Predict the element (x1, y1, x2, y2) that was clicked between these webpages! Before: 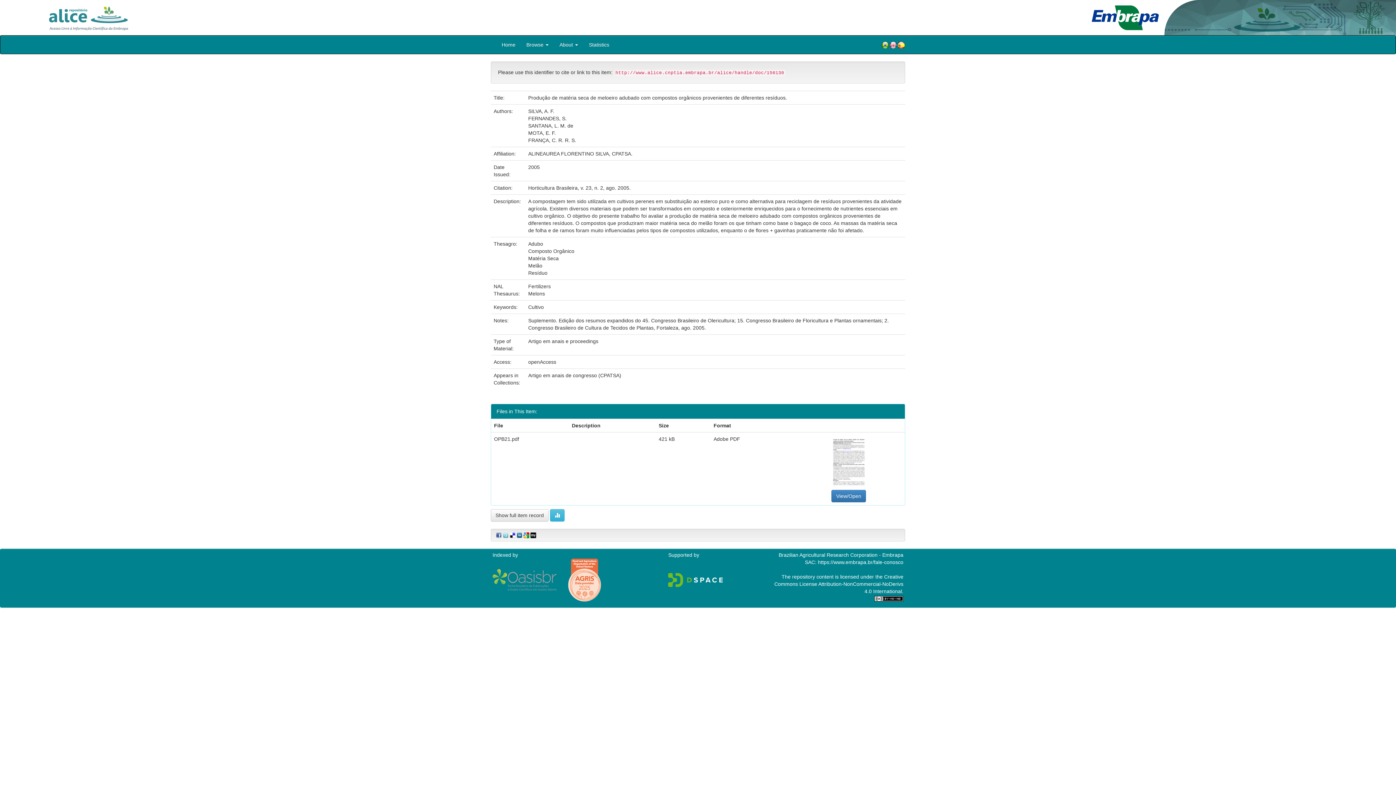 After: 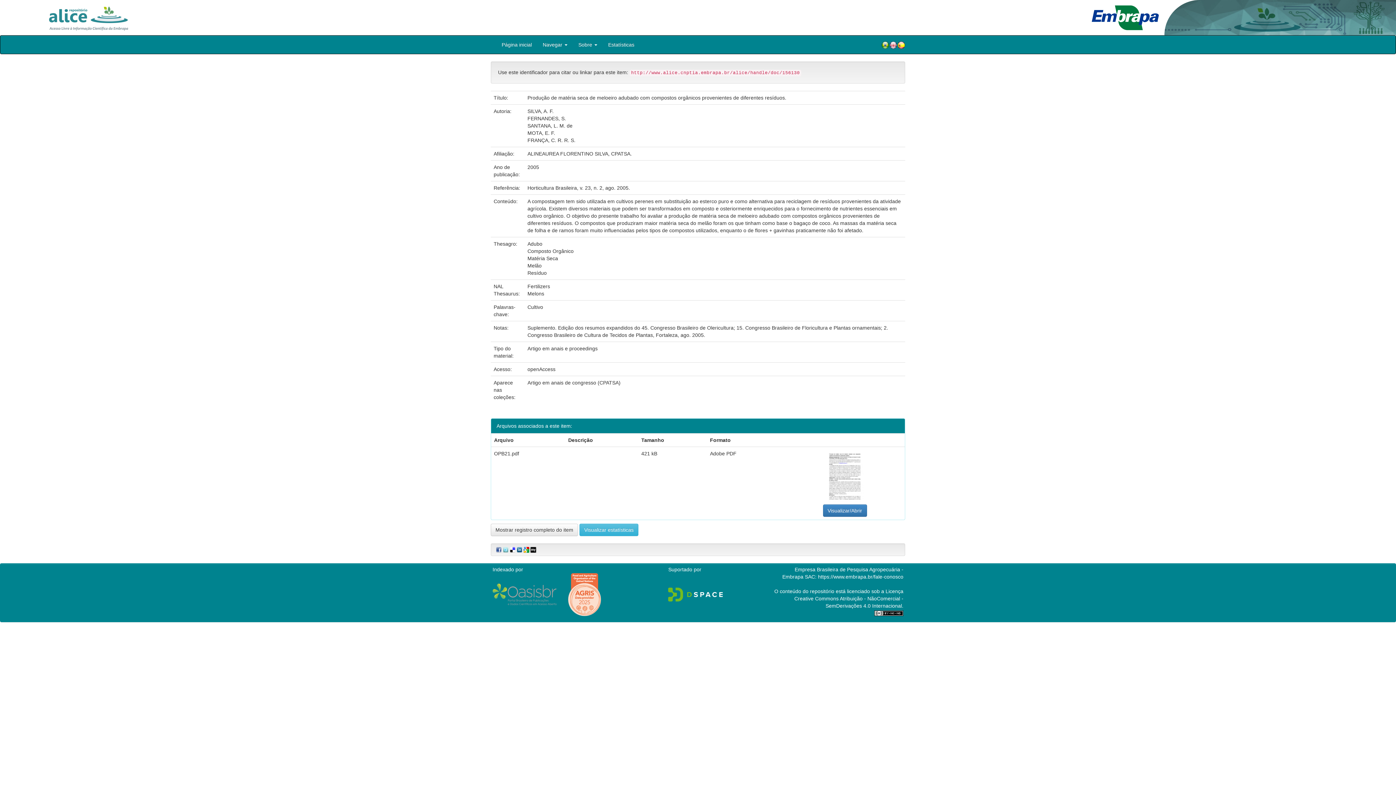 Action: bbox: (881, 40, 889, 49)